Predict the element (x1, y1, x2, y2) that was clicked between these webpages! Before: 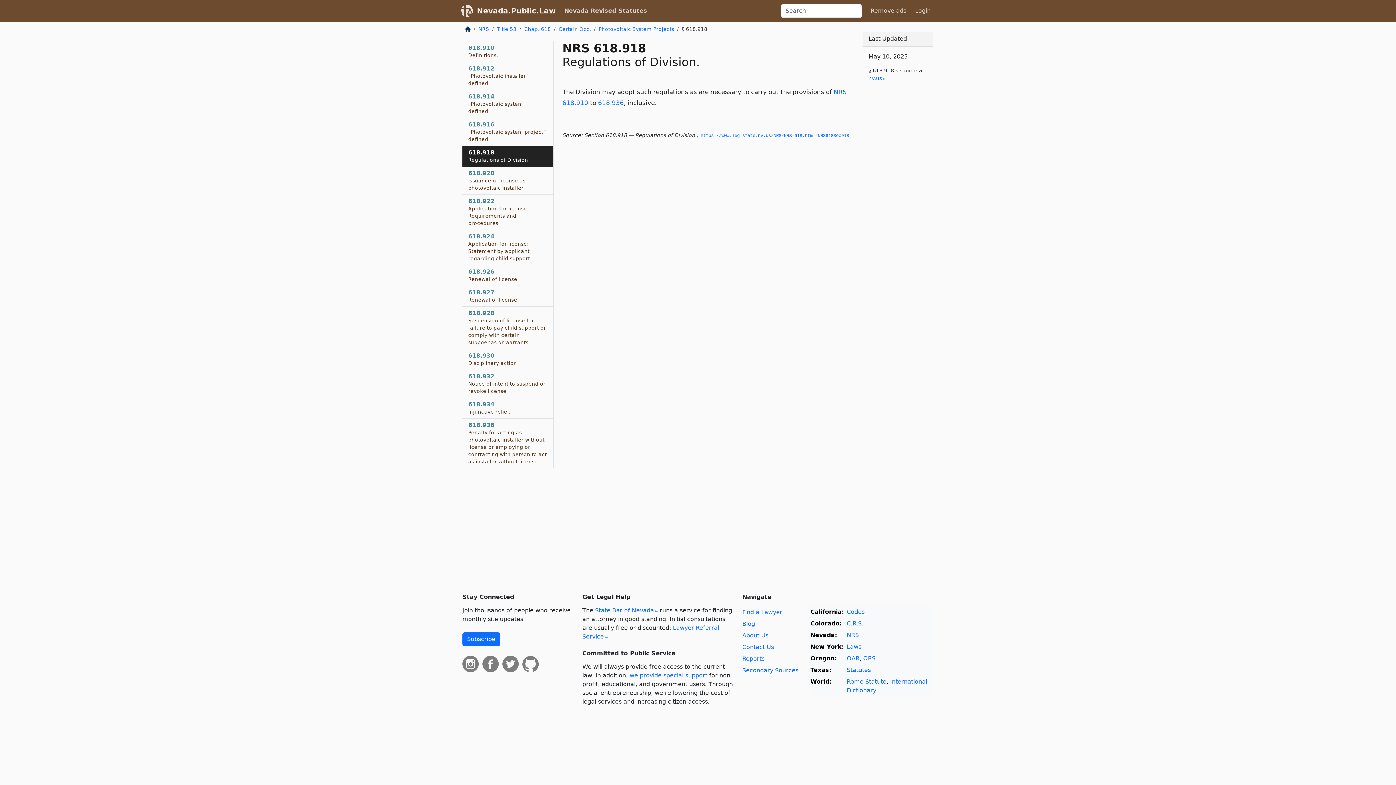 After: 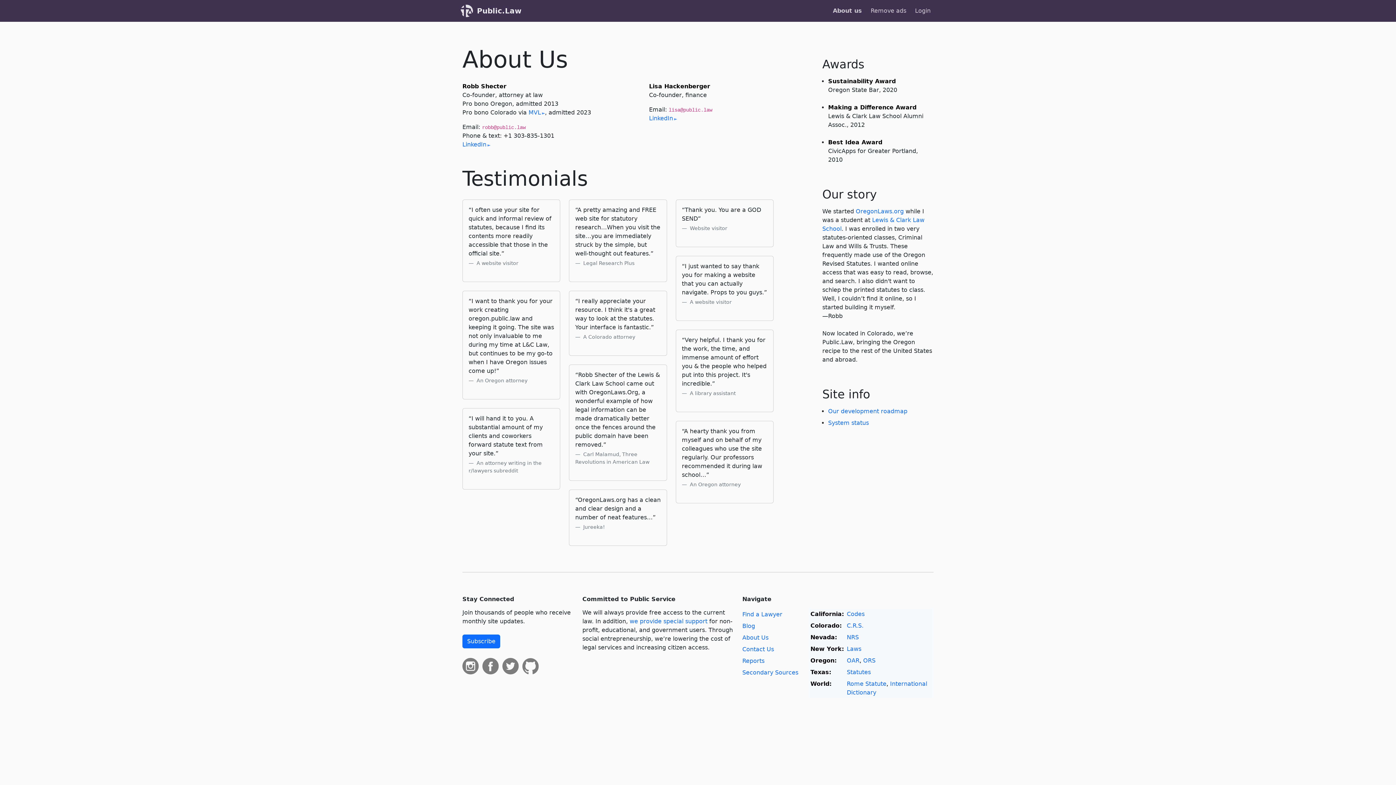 Action: label: About Us bbox: (742, 632, 768, 639)